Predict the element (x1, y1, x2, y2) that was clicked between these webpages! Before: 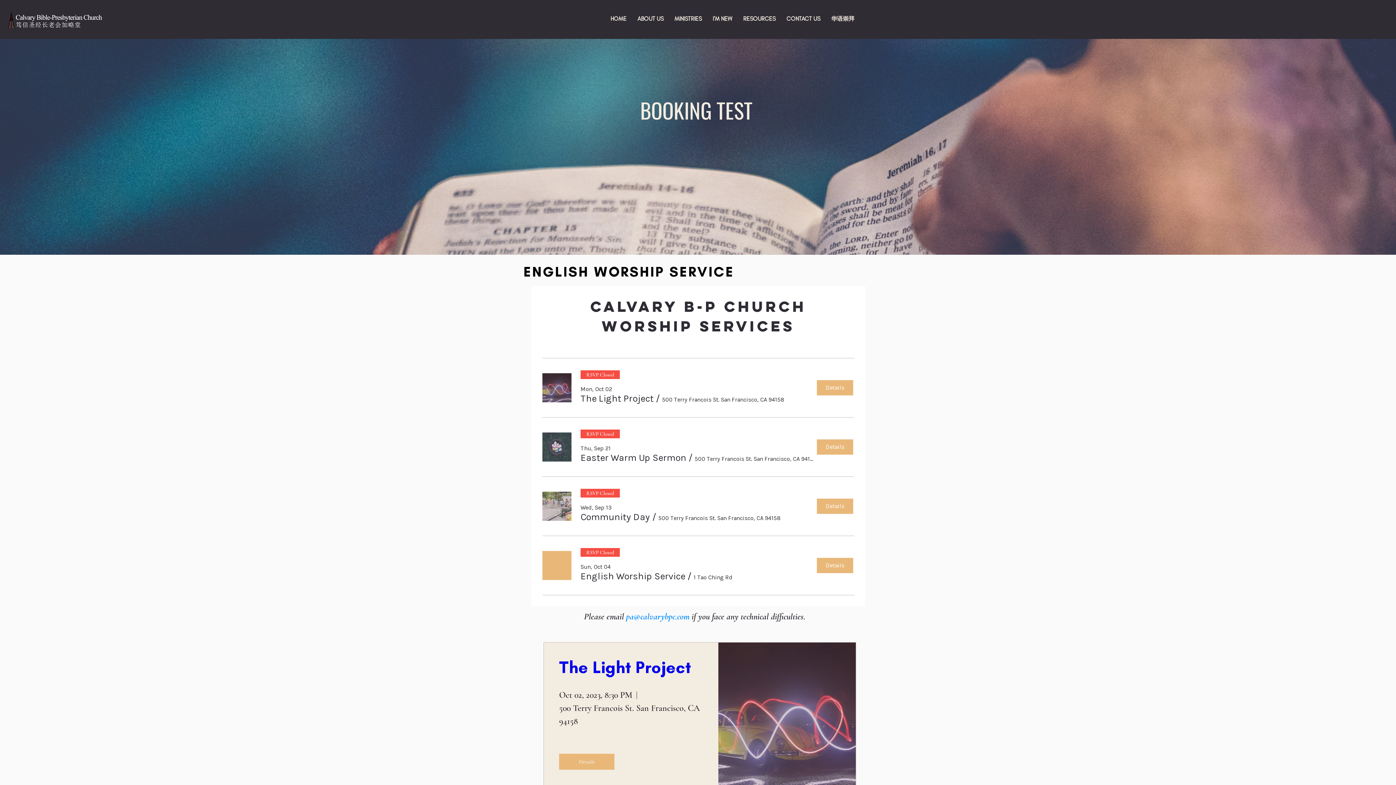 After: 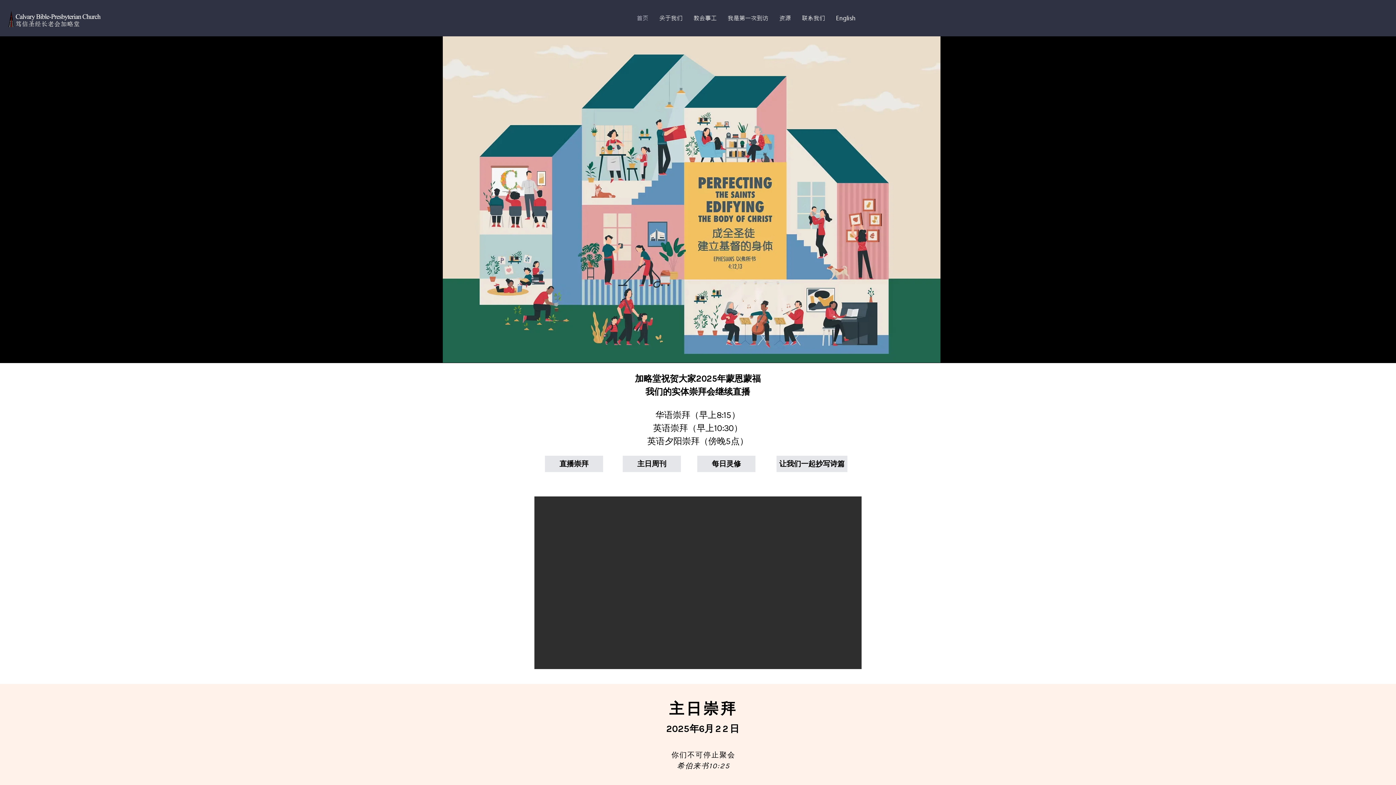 Action: bbox: (826, 9, 860, 28) label: 华语崇拜